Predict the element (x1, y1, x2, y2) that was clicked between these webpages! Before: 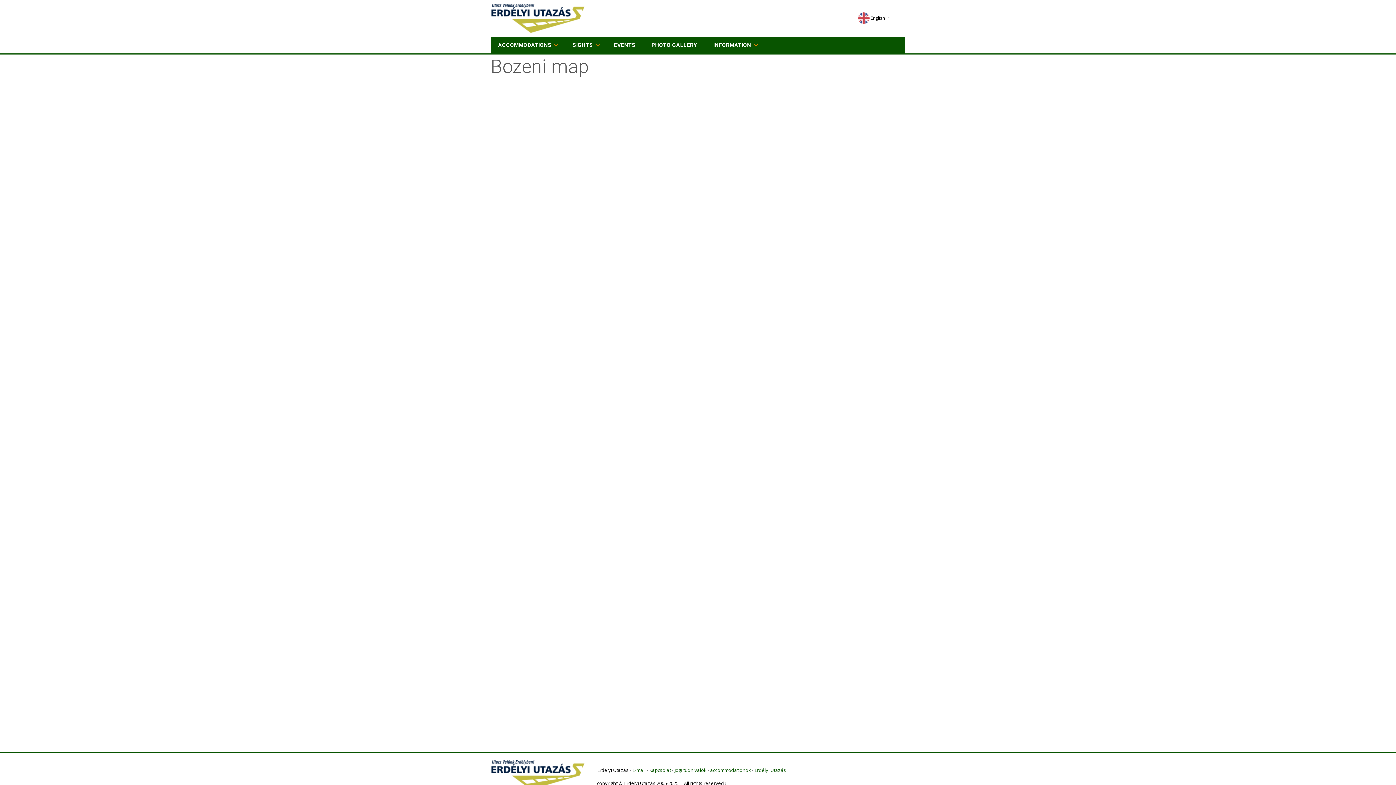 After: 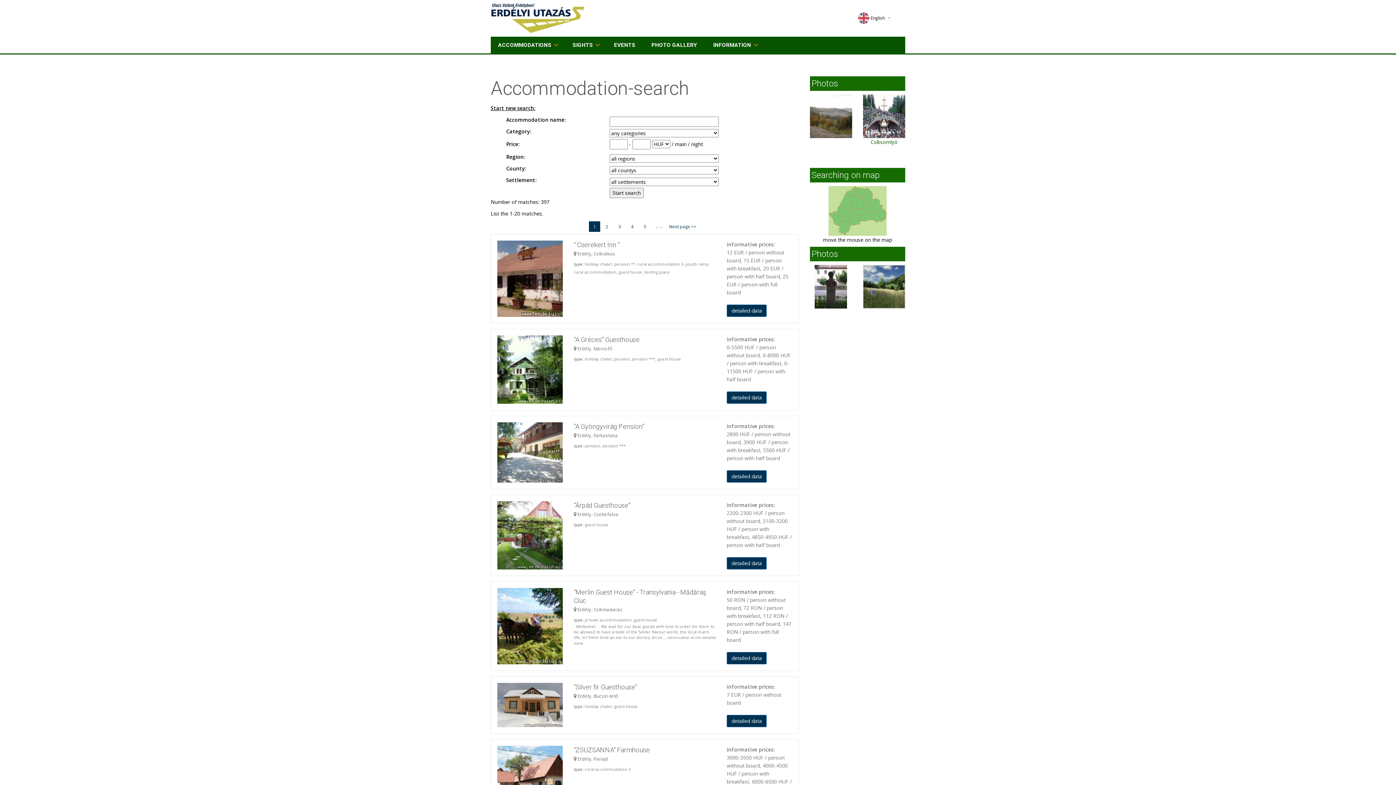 Action: bbox: (490, 36, 564, 53) label: ACCOMMODATIONS